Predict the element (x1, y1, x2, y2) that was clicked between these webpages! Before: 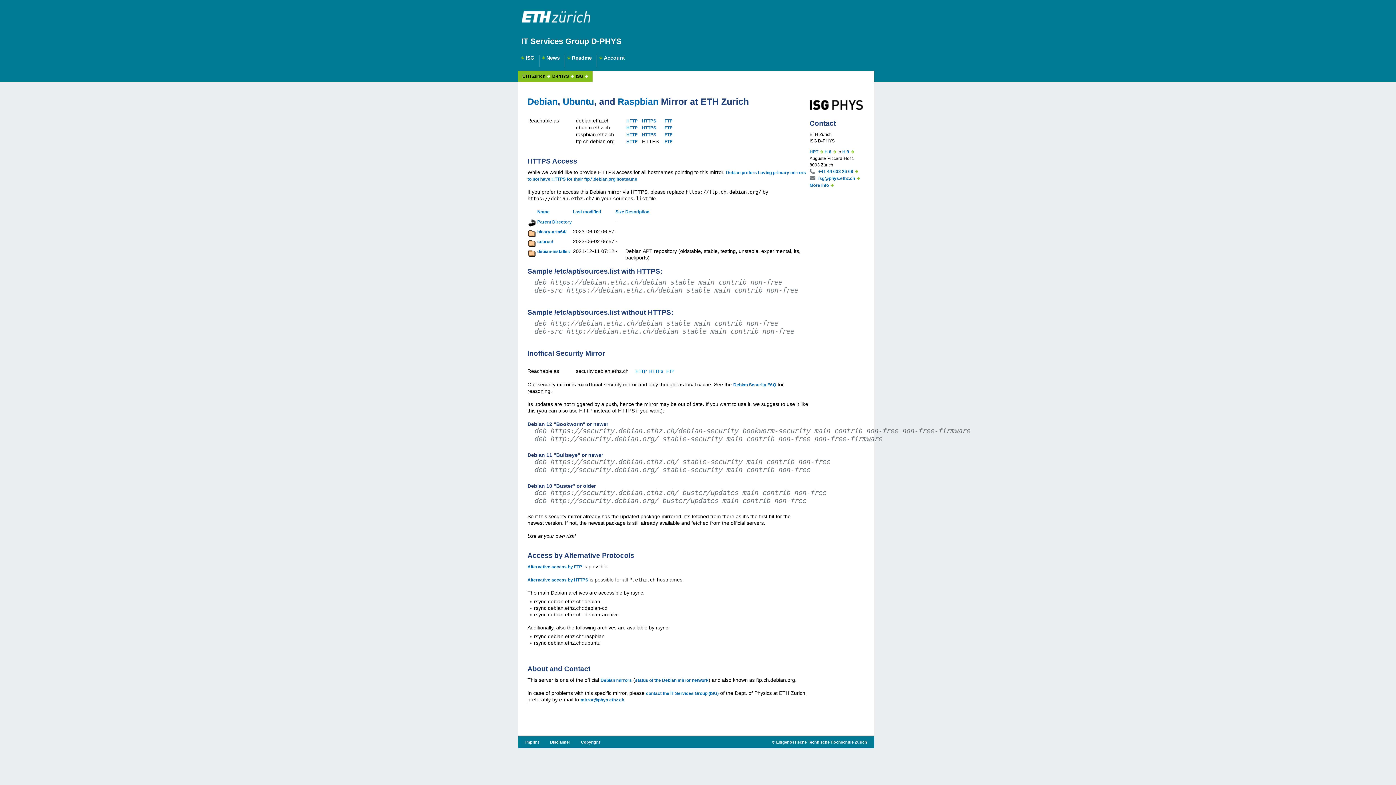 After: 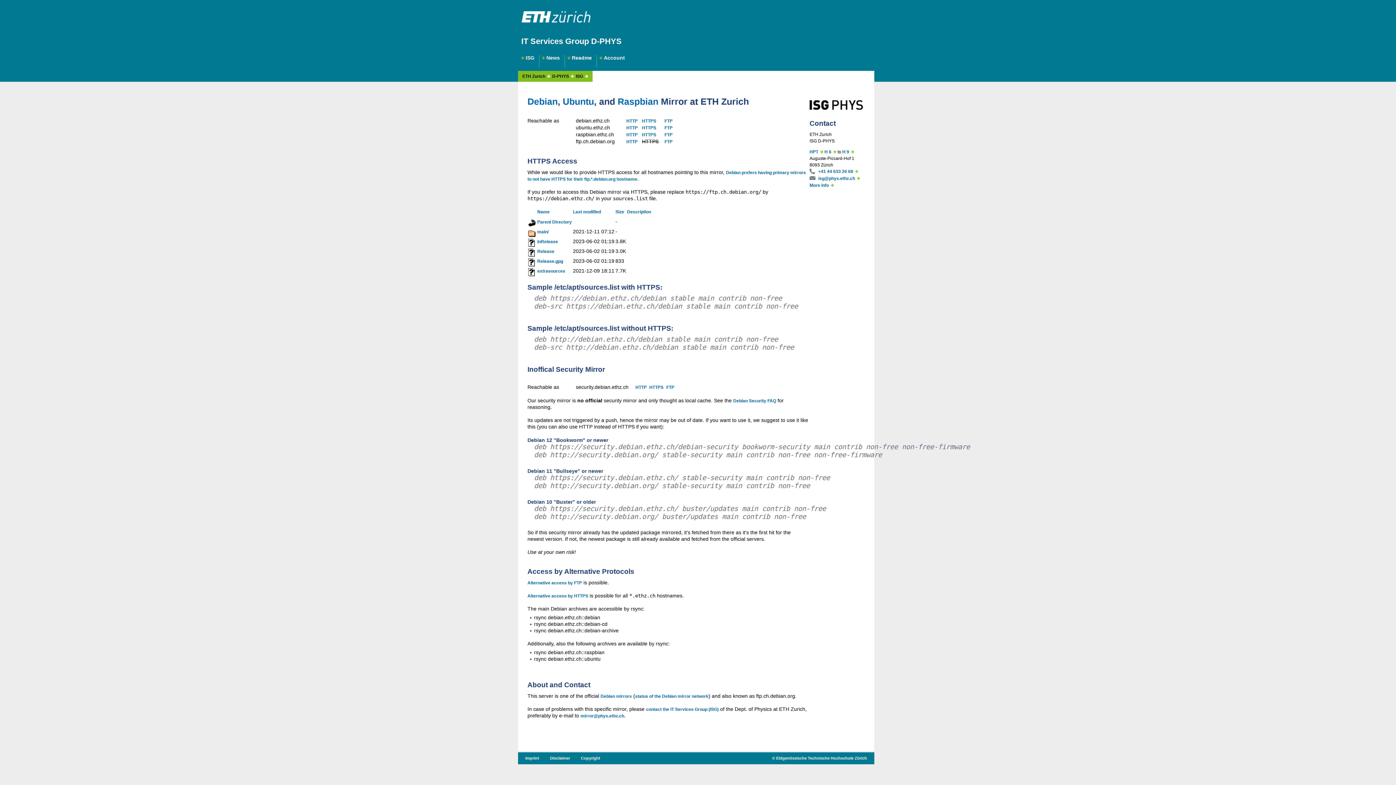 Action: label: Parent Directory bbox: (537, 219, 572, 224)